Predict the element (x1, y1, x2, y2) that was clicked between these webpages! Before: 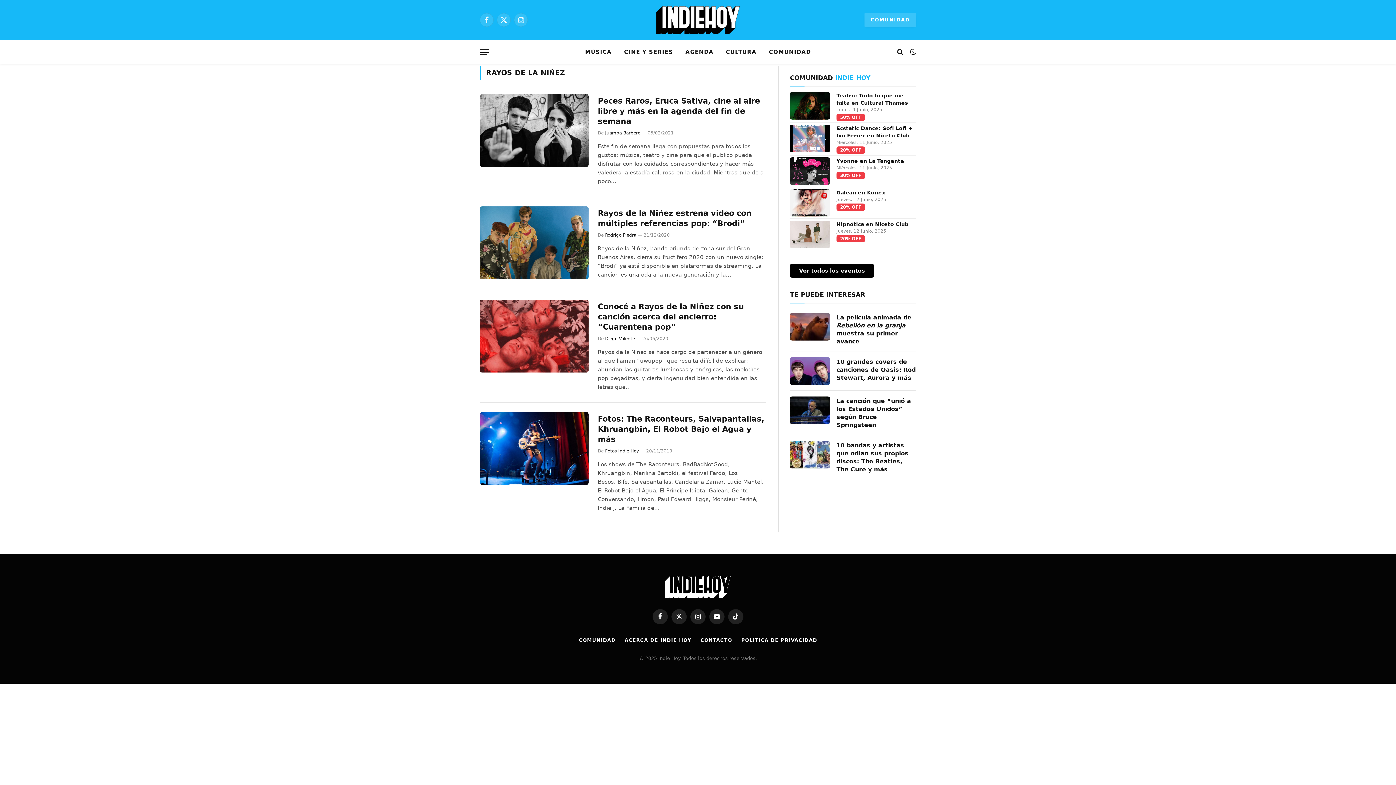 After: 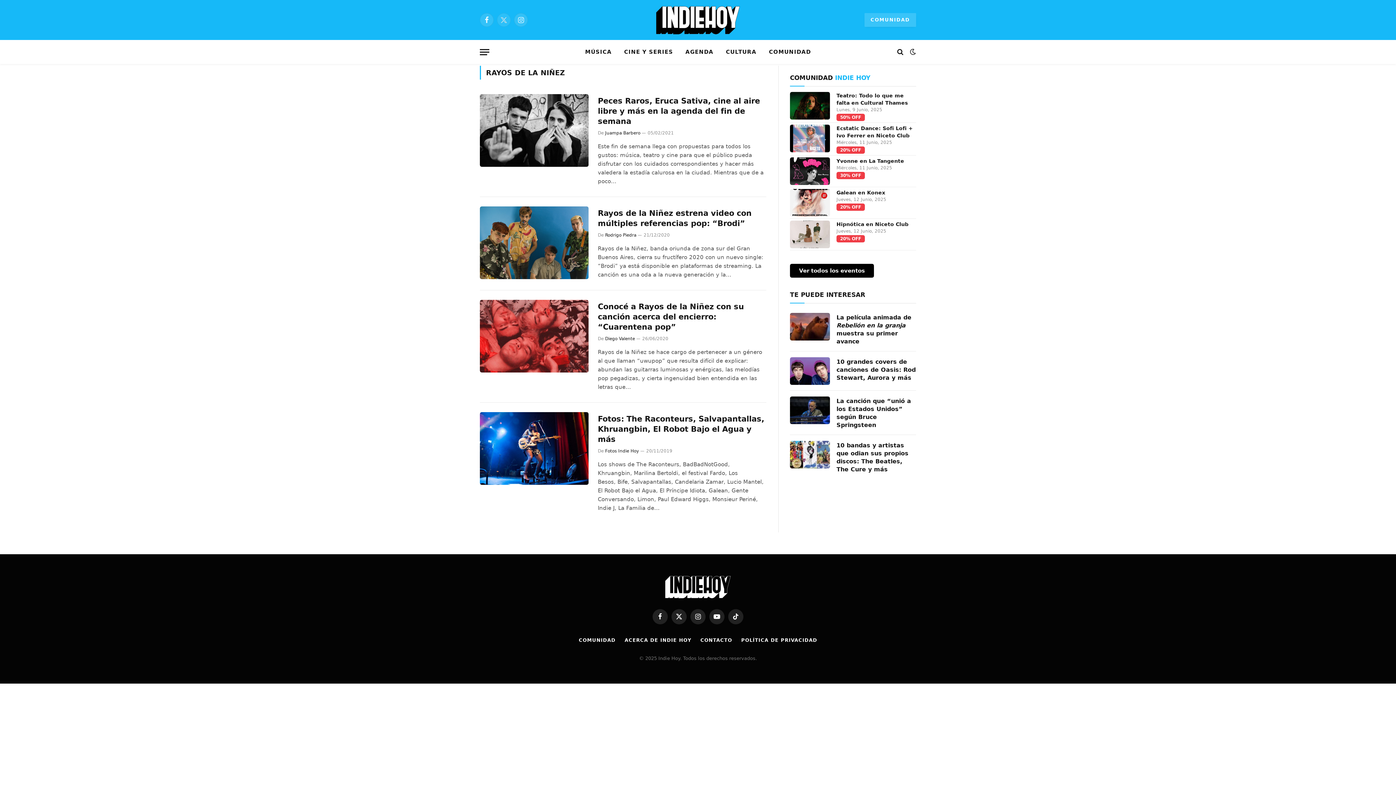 Action: bbox: (497, 13, 510, 26) label: X (Twitter)